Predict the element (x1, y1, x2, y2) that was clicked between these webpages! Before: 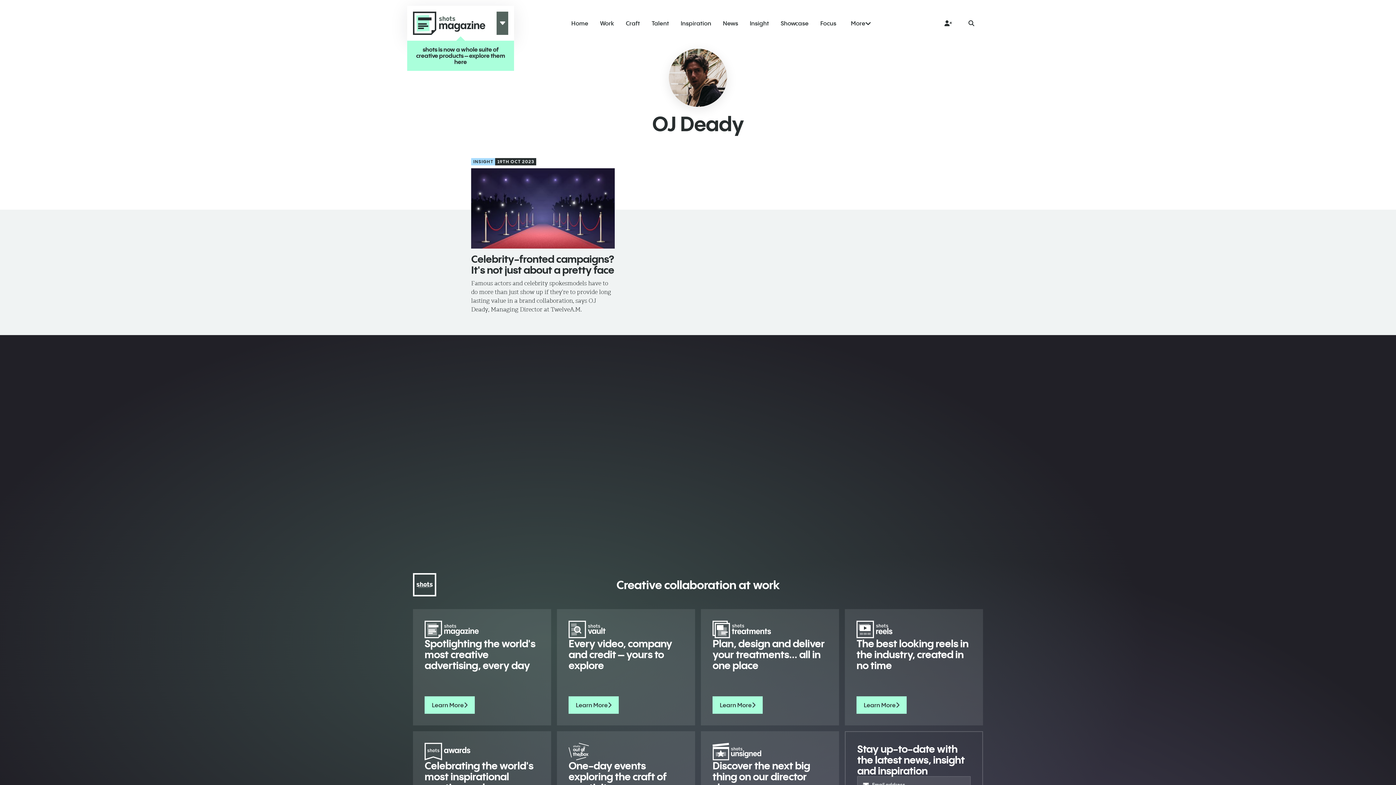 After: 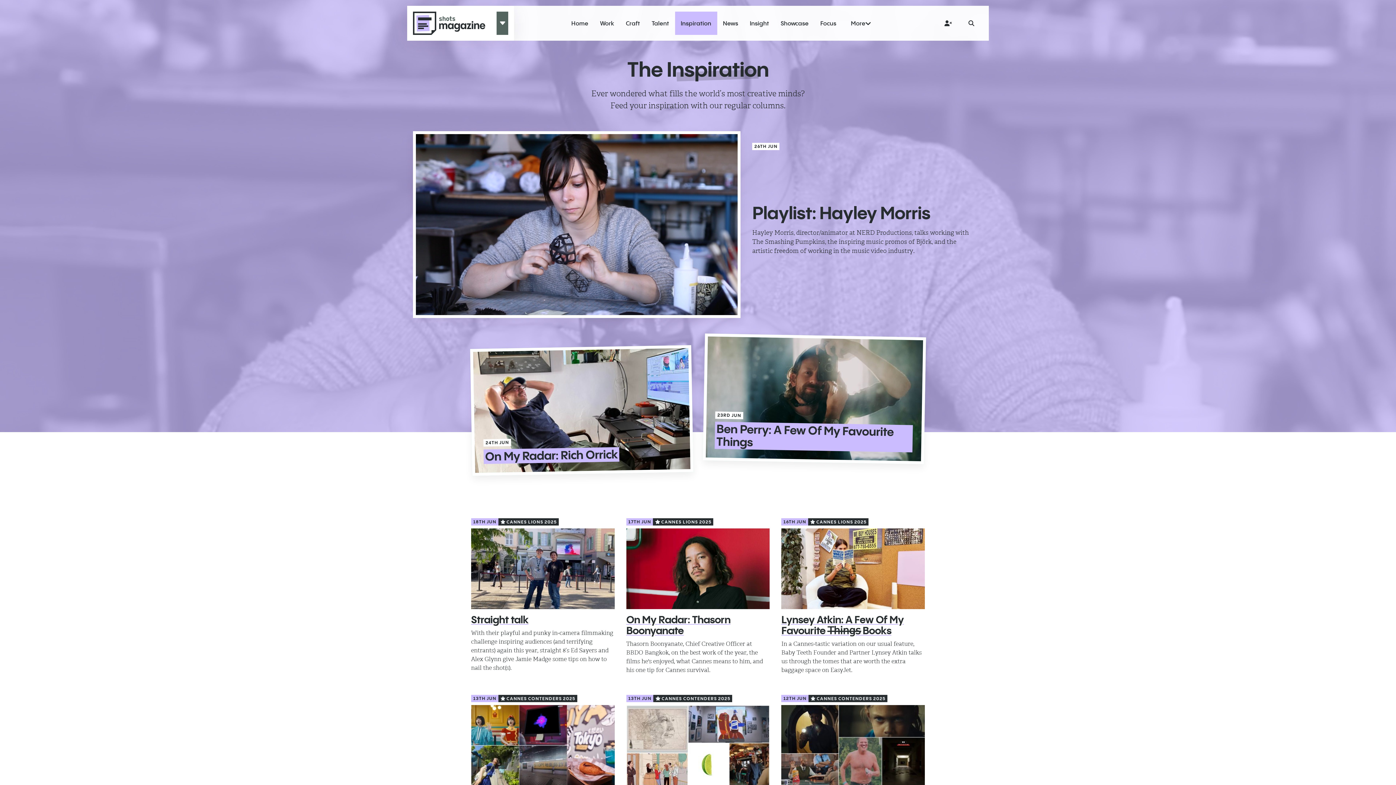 Action: label: Inspiration bbox: (675, 11, 717, 34)